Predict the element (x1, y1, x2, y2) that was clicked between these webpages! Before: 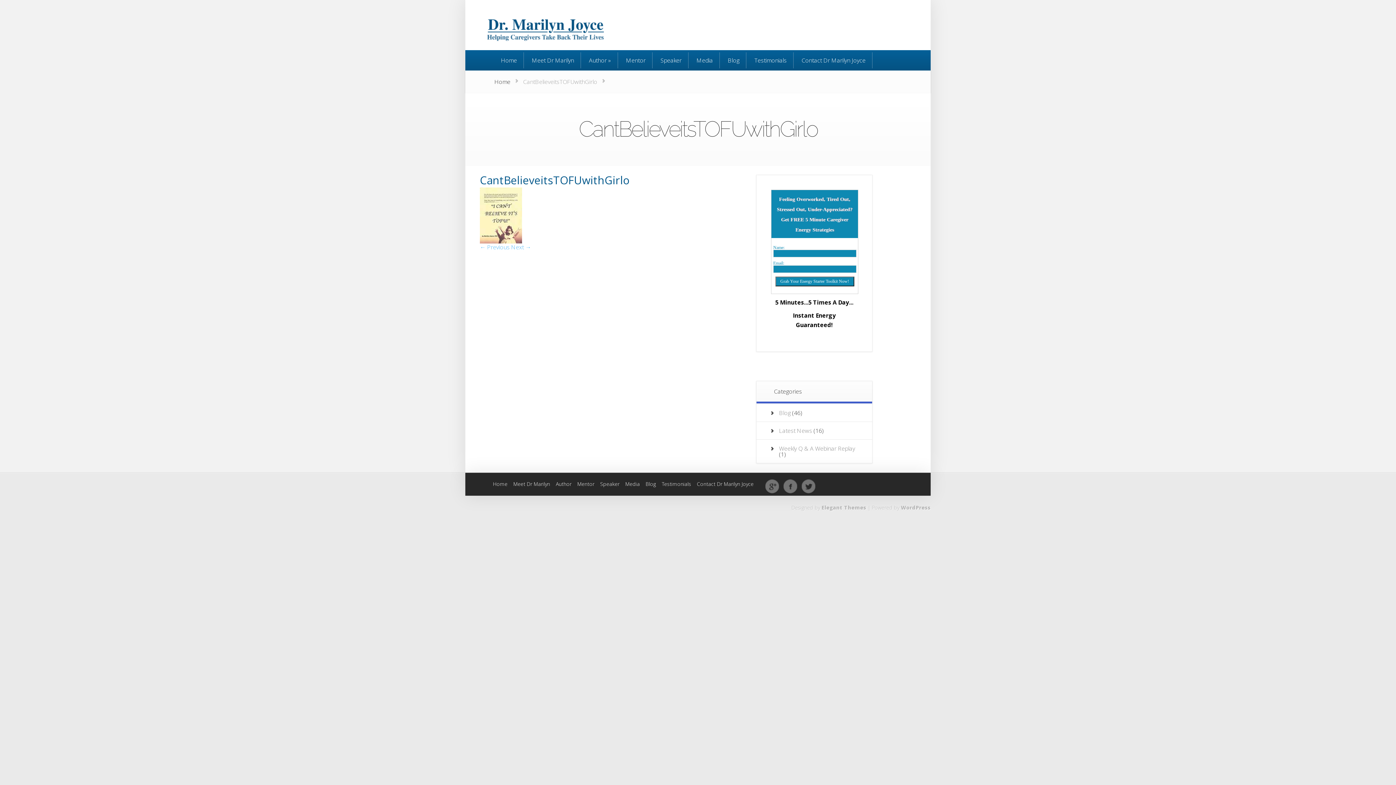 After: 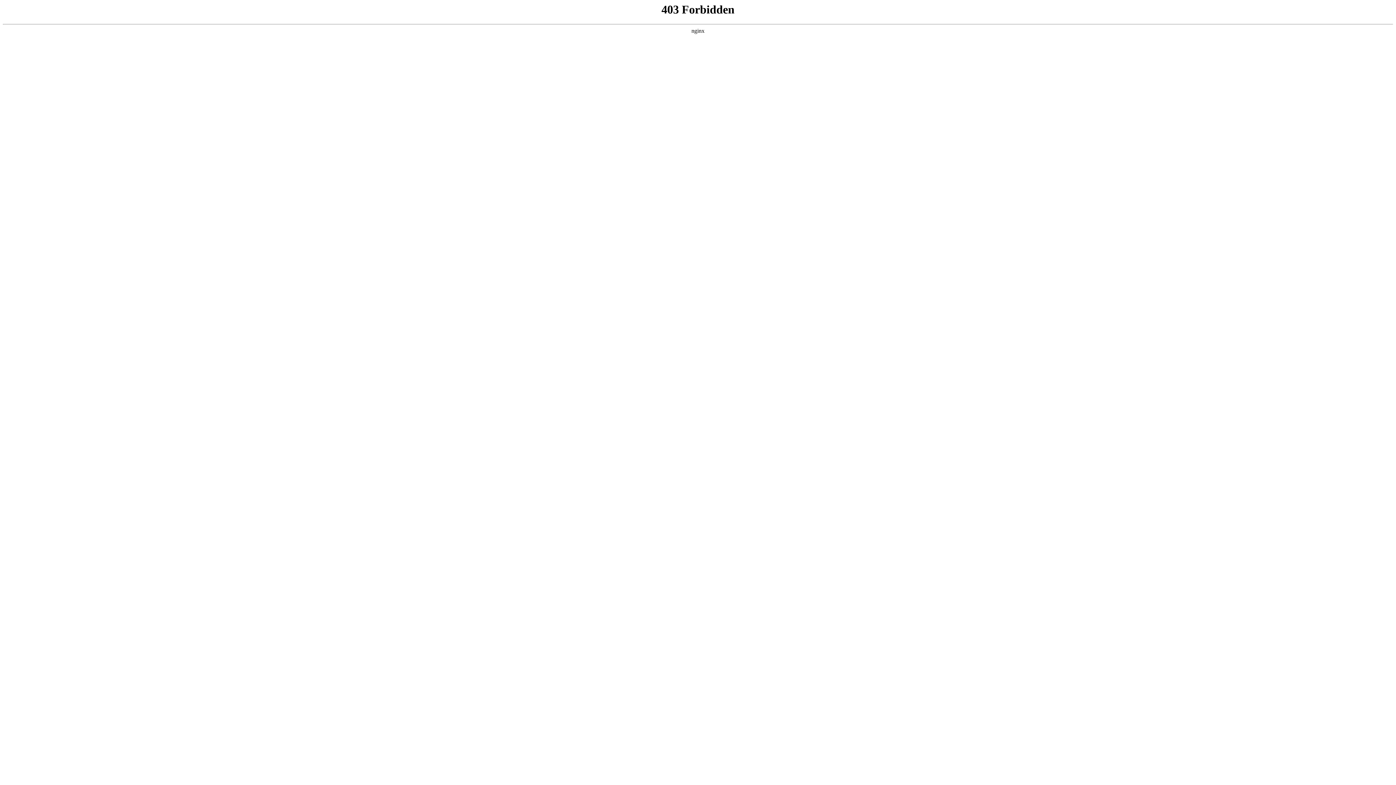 Action: label: WordPress bbox: (901, 504, 930, 511)